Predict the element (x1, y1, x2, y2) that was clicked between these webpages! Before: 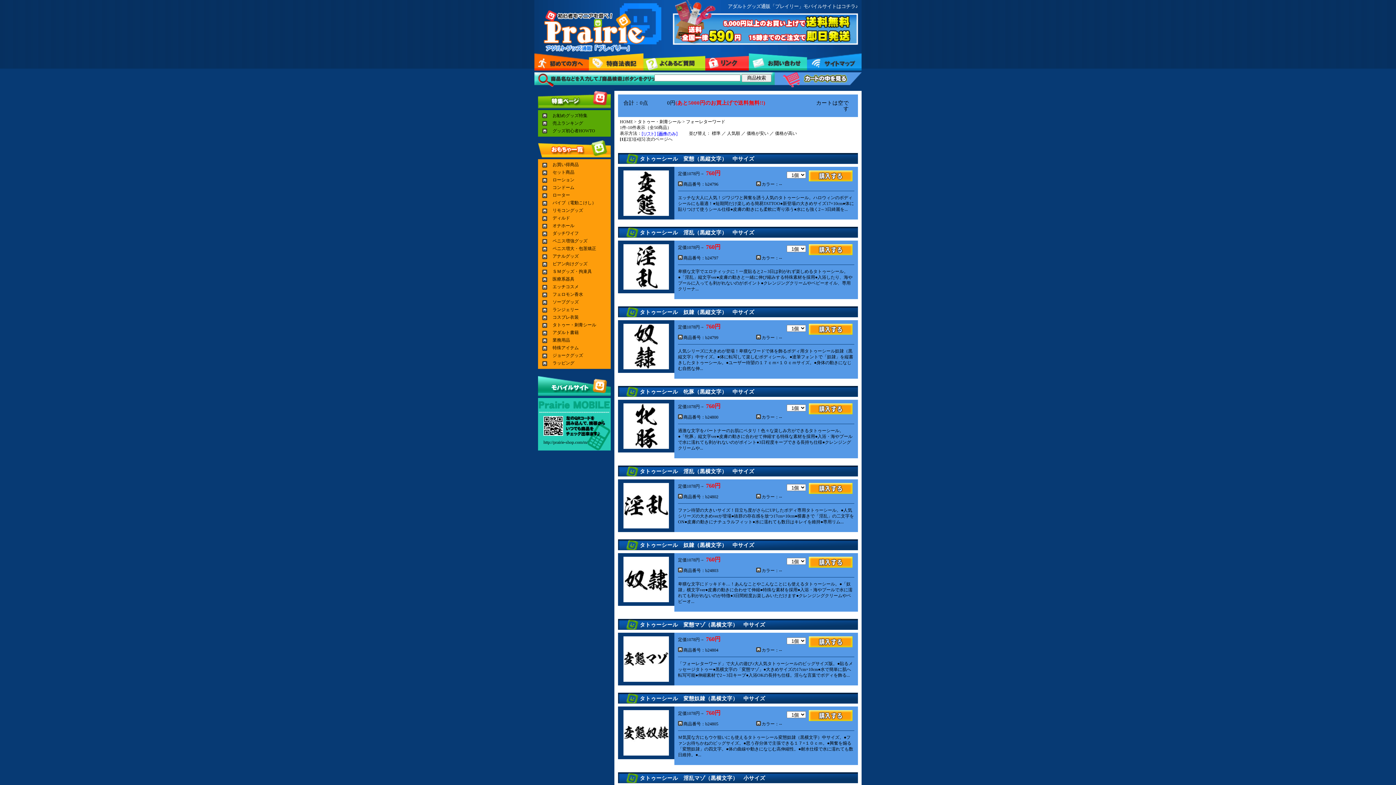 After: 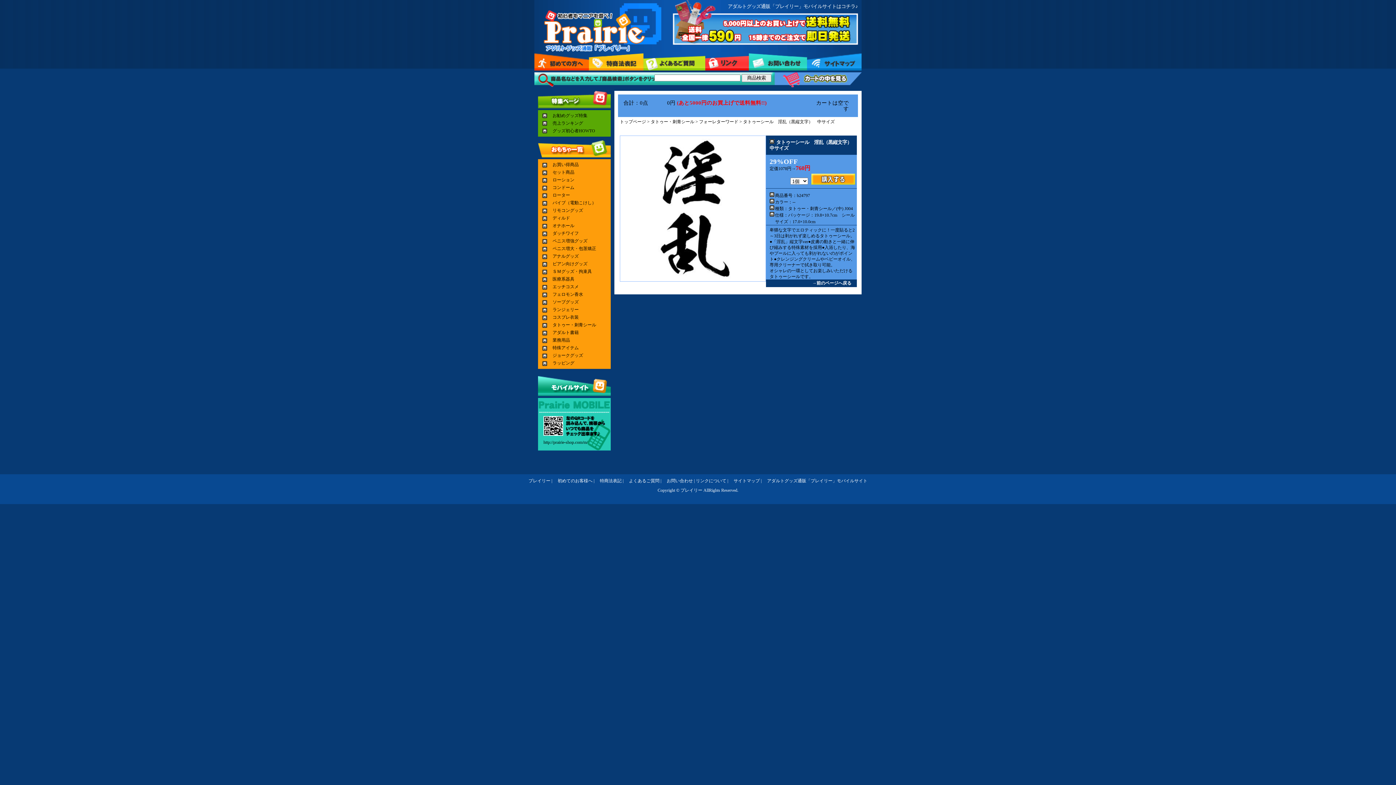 Action: bbox: (623, 285, 669, 290)